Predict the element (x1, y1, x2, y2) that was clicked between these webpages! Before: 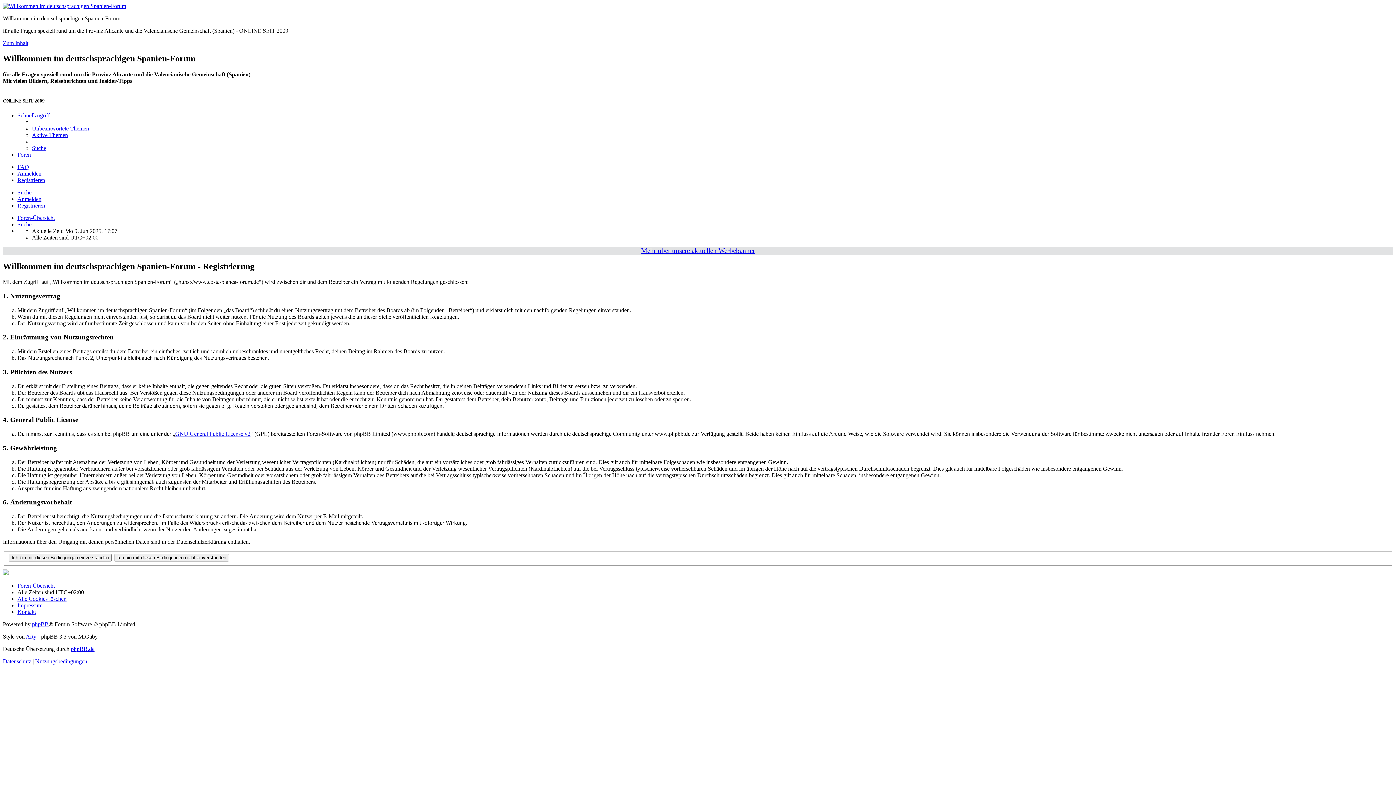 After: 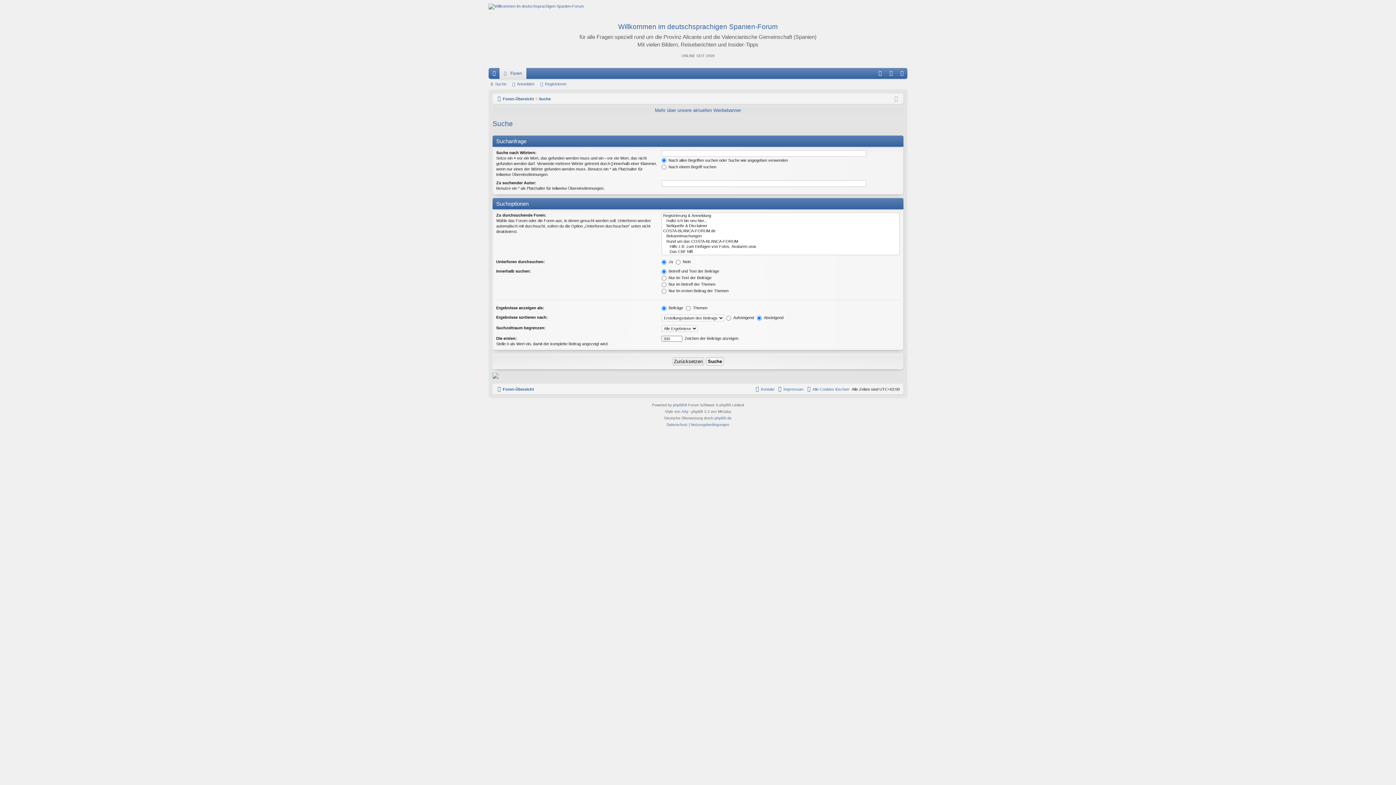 Action: bbox: (32, 144, 46, 151) label: Suche